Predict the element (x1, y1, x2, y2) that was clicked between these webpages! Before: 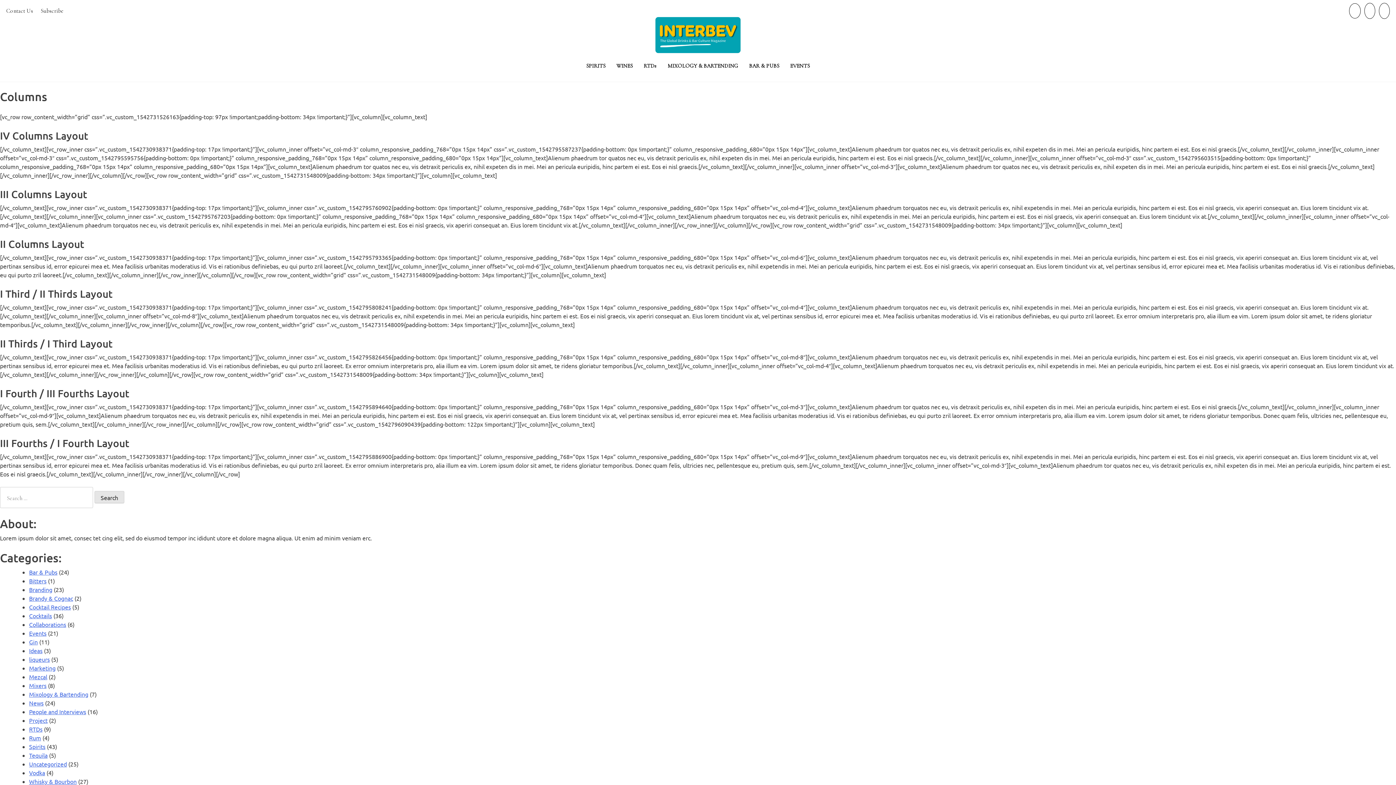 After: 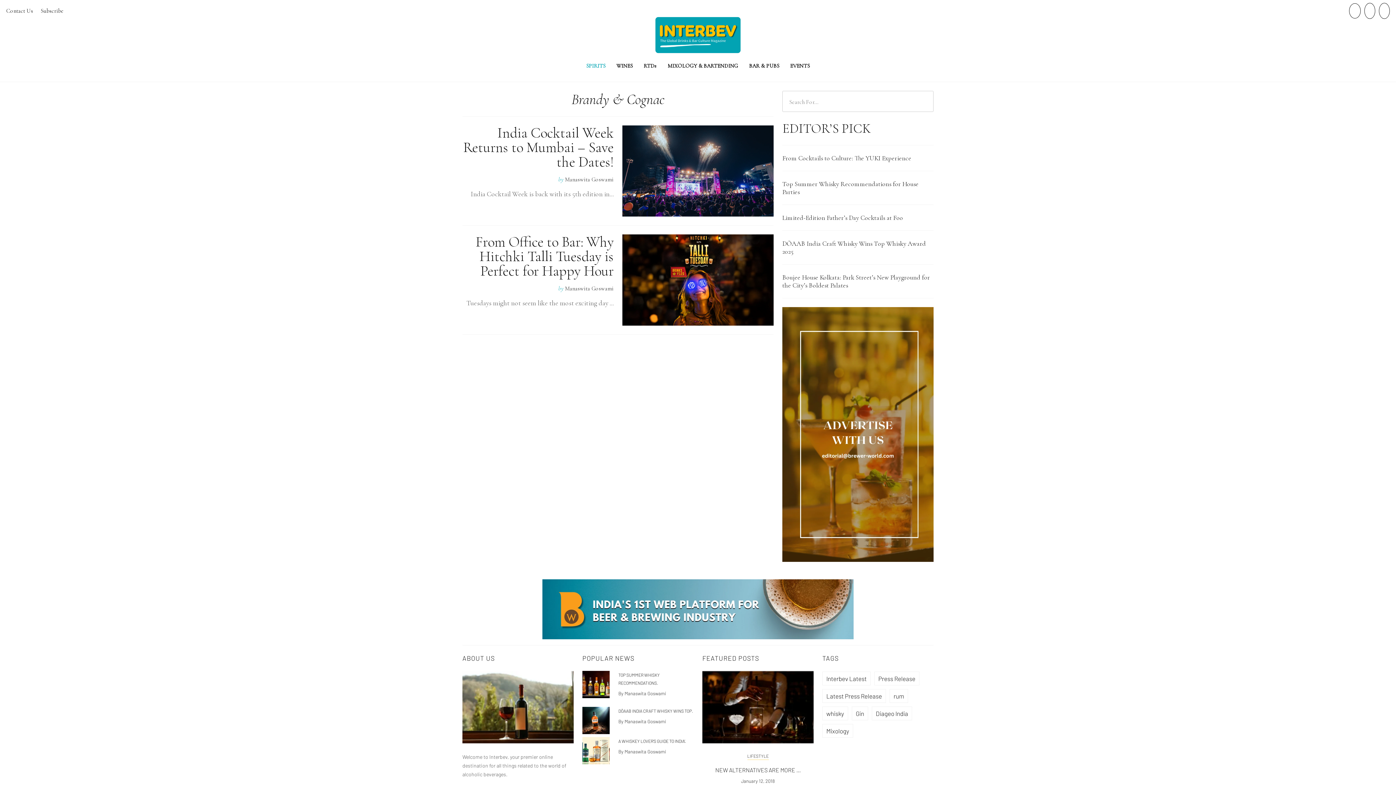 Action: label: Brandy & Cognac bbox: (29, 595, 73, 602)